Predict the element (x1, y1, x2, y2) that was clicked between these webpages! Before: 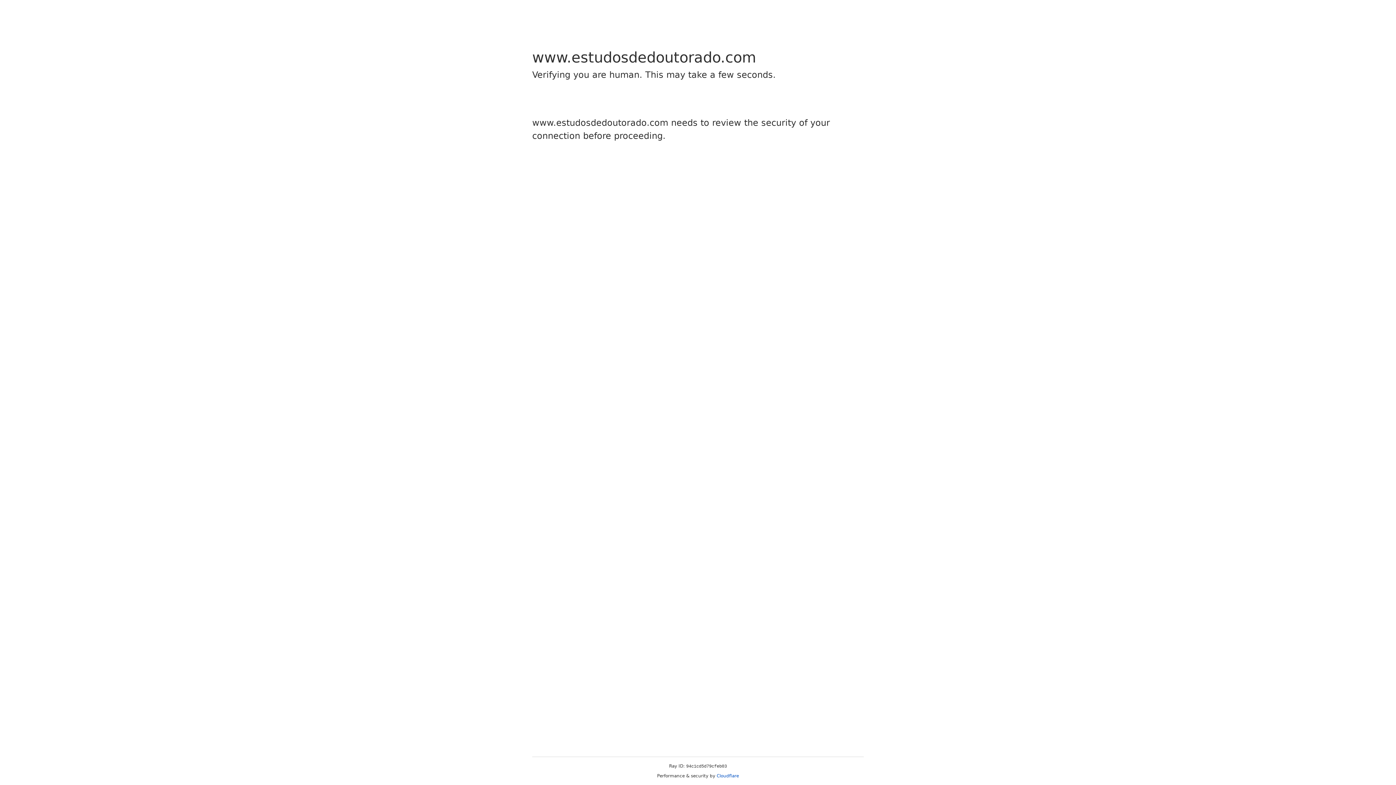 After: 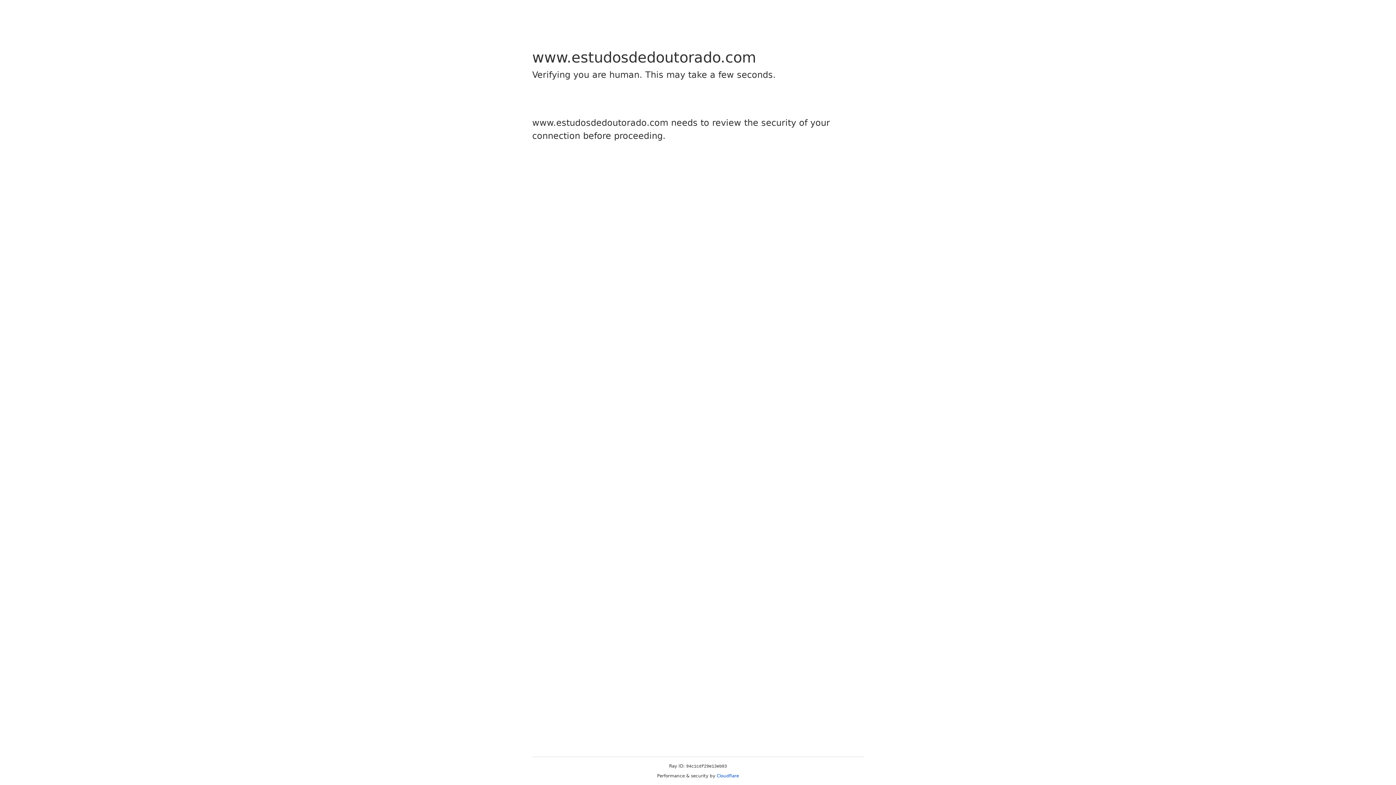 Action: label: Cloudflare bbox: (716, 773, 739, 778)